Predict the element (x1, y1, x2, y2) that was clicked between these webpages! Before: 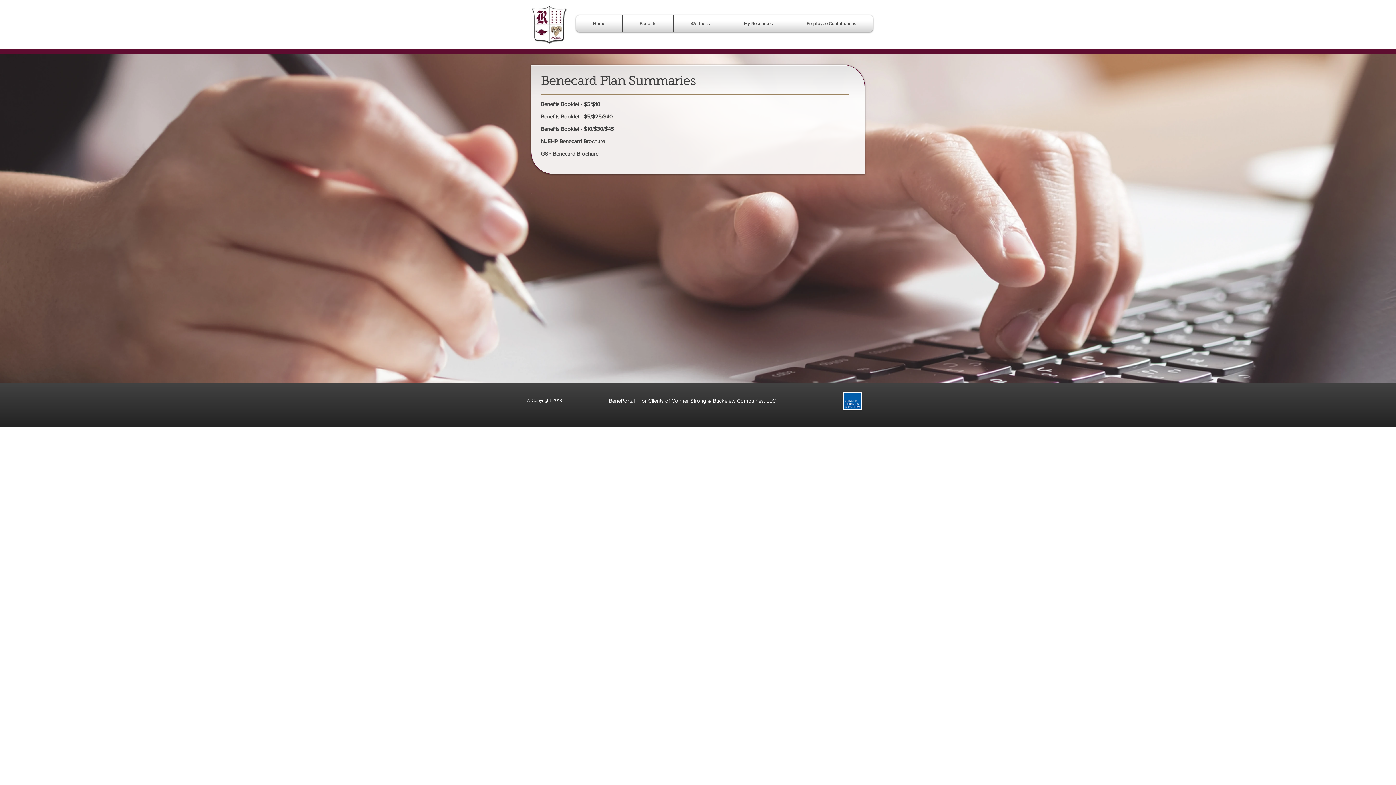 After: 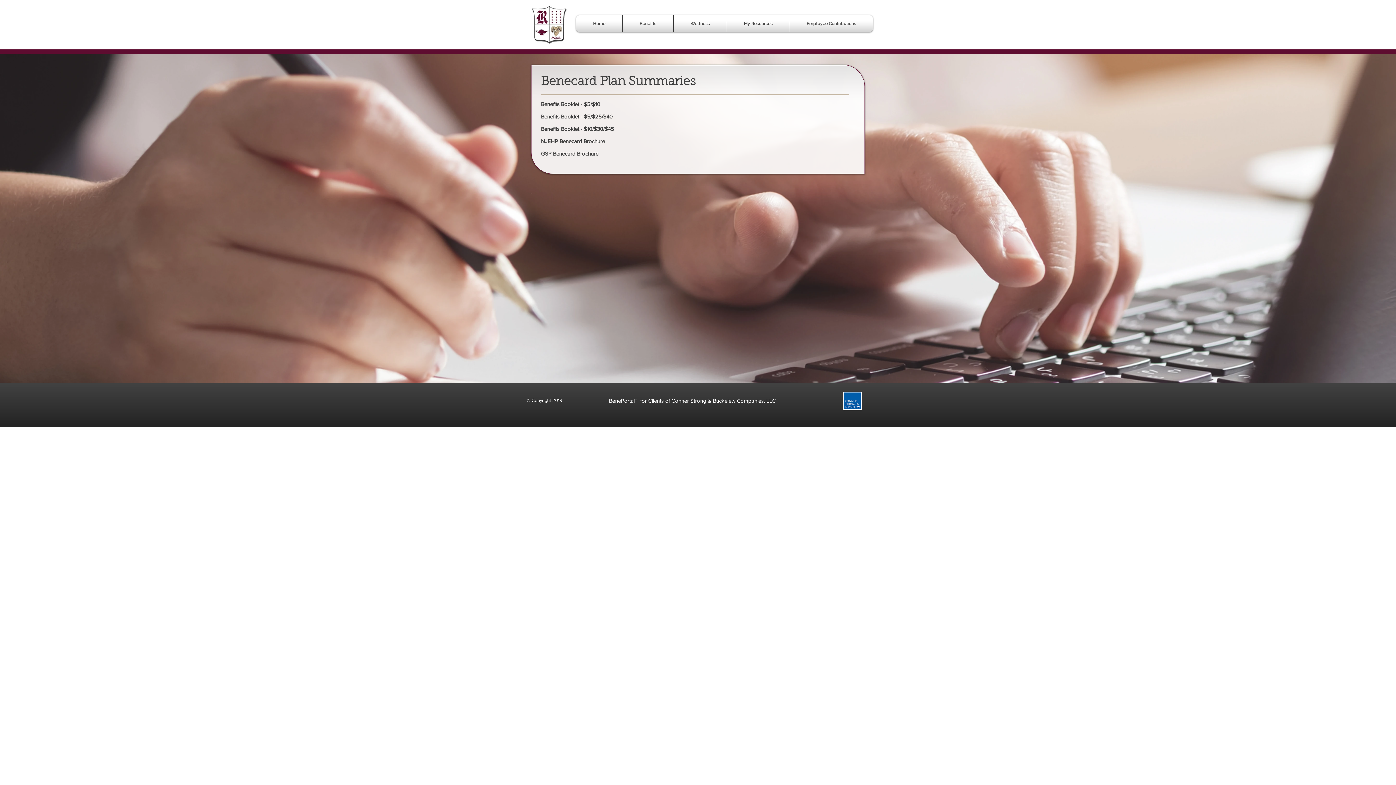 Action: bbox: (541, 101, 600, 107) label: Benefits Booklet - $5/$10